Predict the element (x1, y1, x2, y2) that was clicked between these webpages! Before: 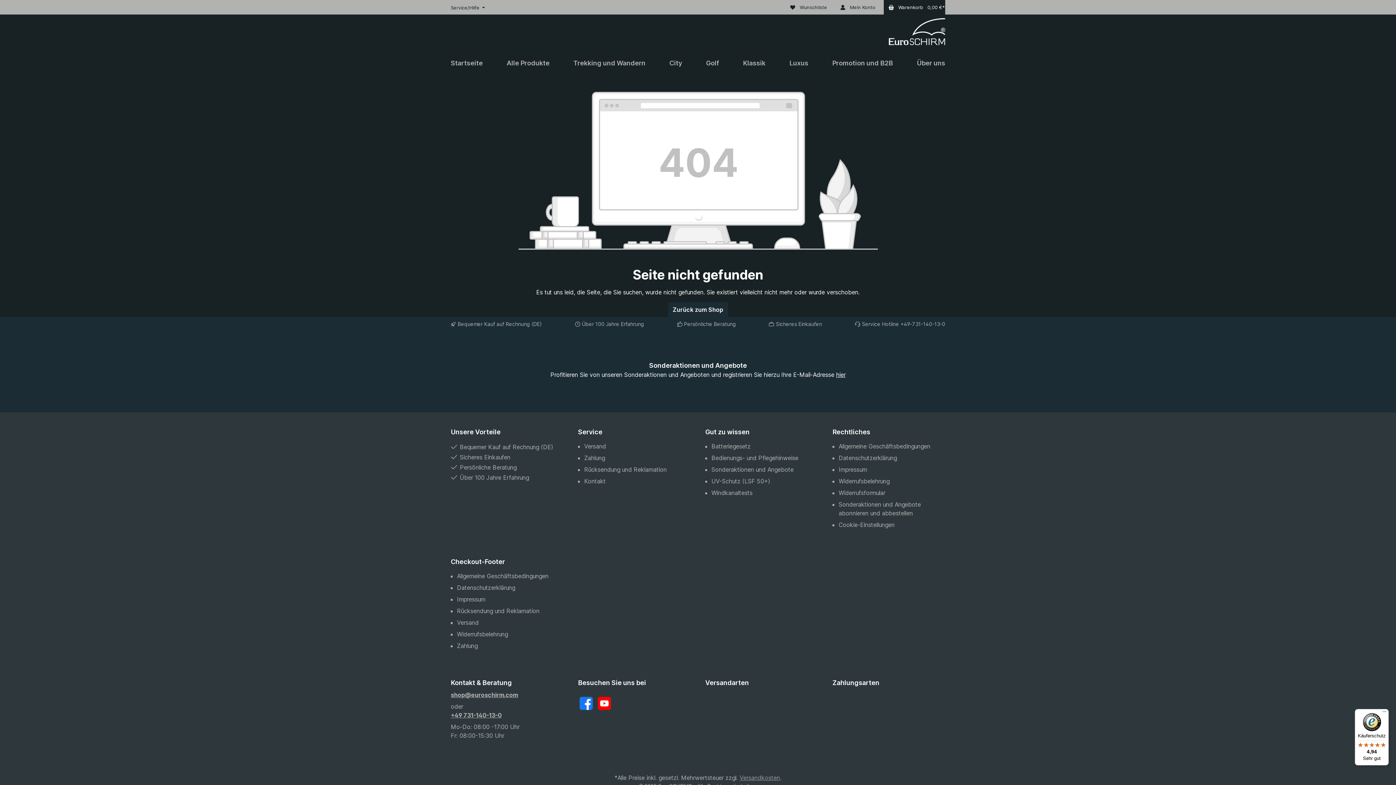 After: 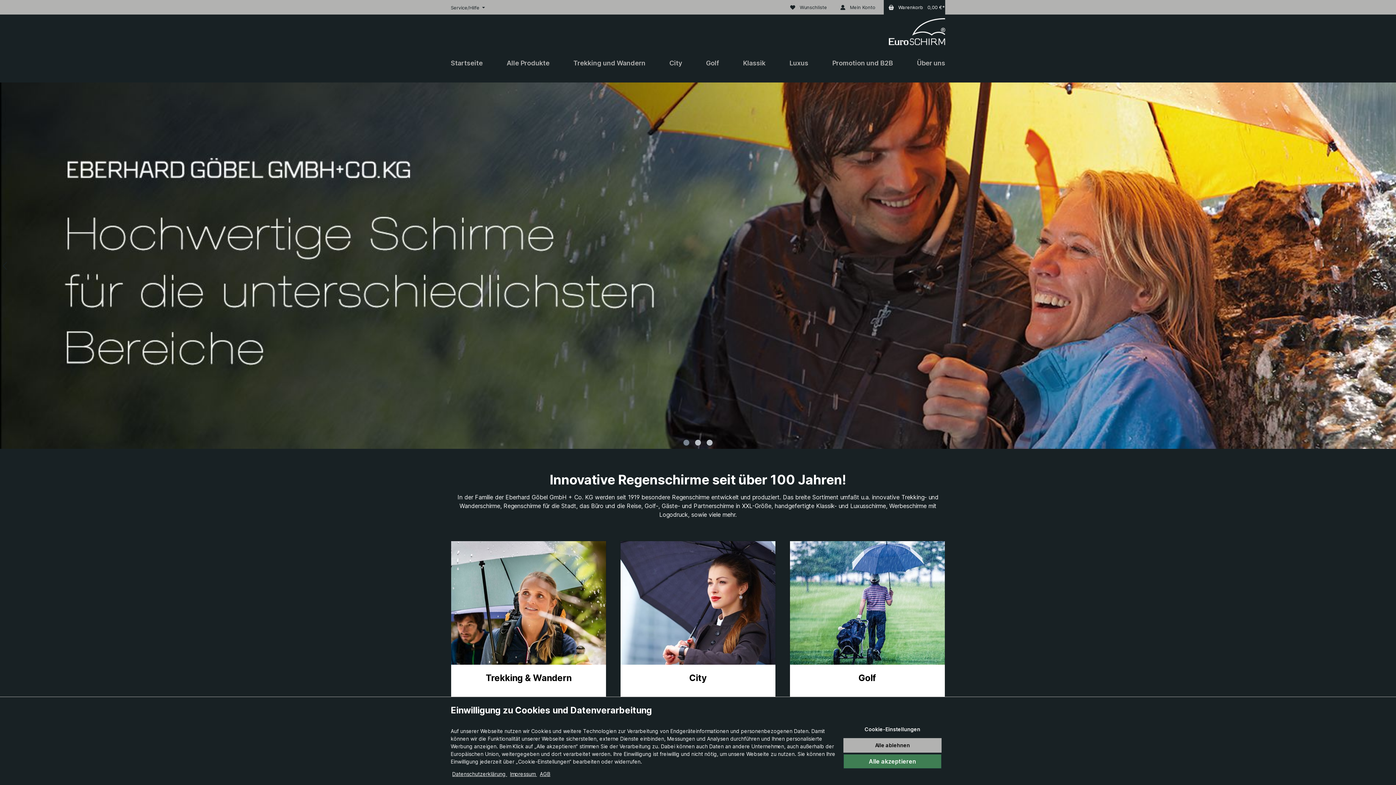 Action: bbox: (668, 302, 728, 317) label: Zurück zum Shop